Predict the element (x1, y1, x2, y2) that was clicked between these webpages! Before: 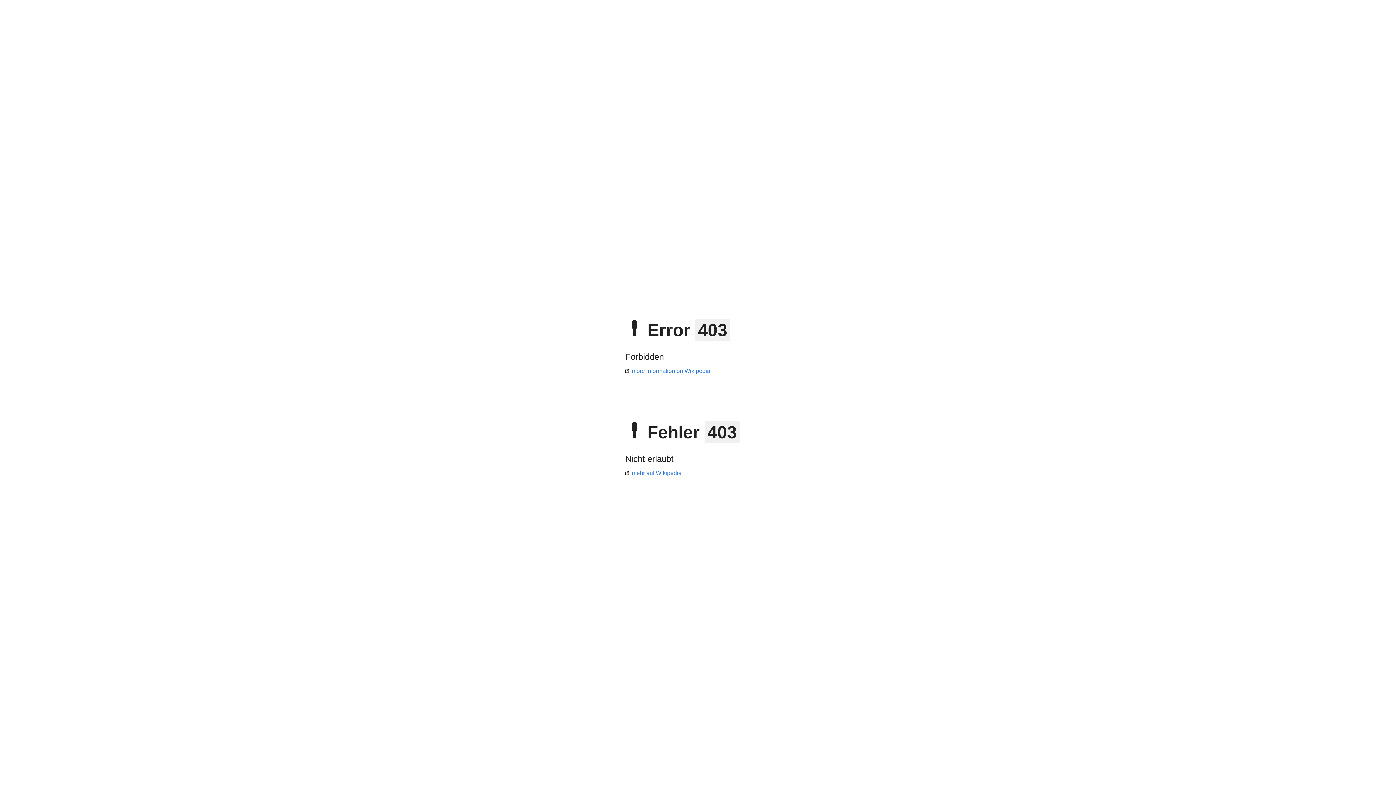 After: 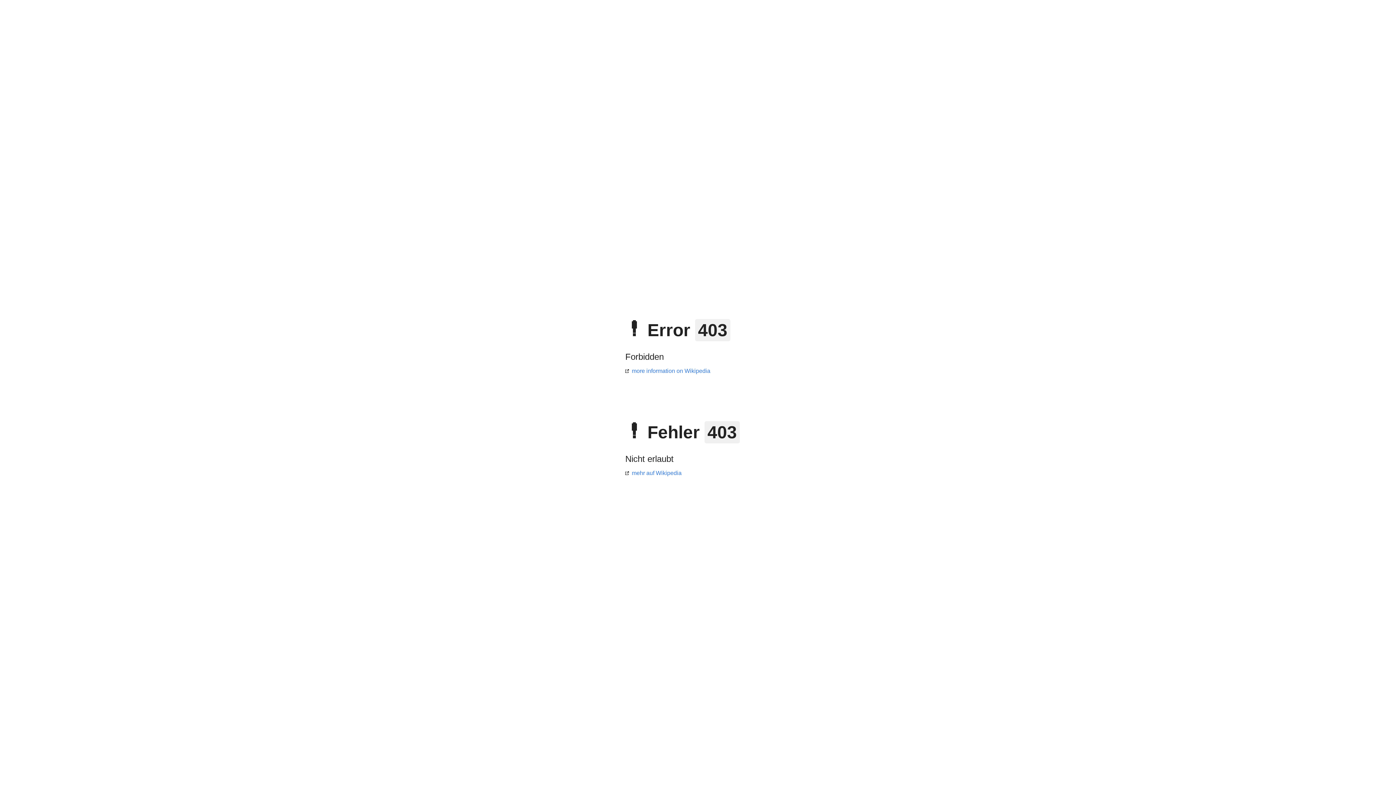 Action: label: more information on Wikipedia bbox: (625, 368, 710, 374)